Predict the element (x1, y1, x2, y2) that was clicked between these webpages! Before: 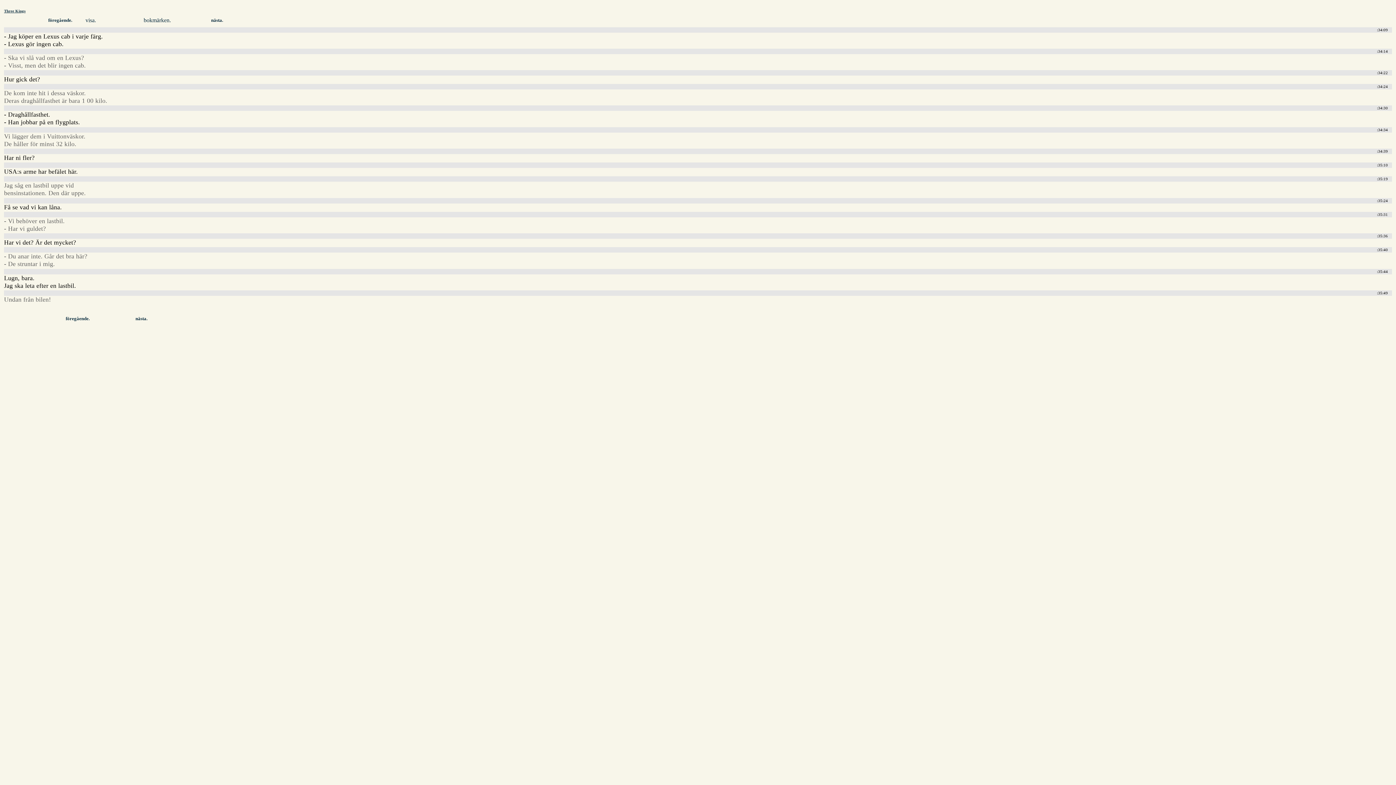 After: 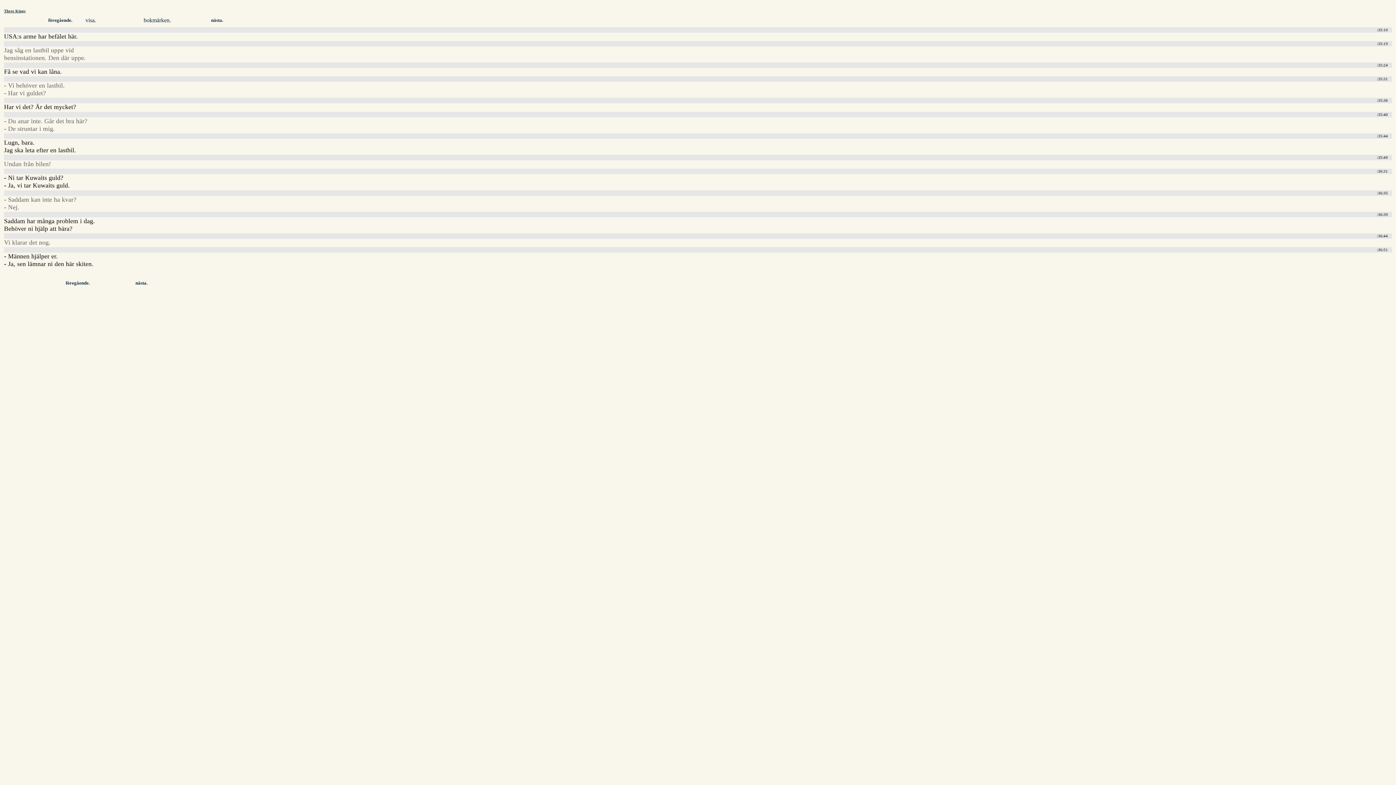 Action: bbox: (201, 17, 232, 23) label: nästa.